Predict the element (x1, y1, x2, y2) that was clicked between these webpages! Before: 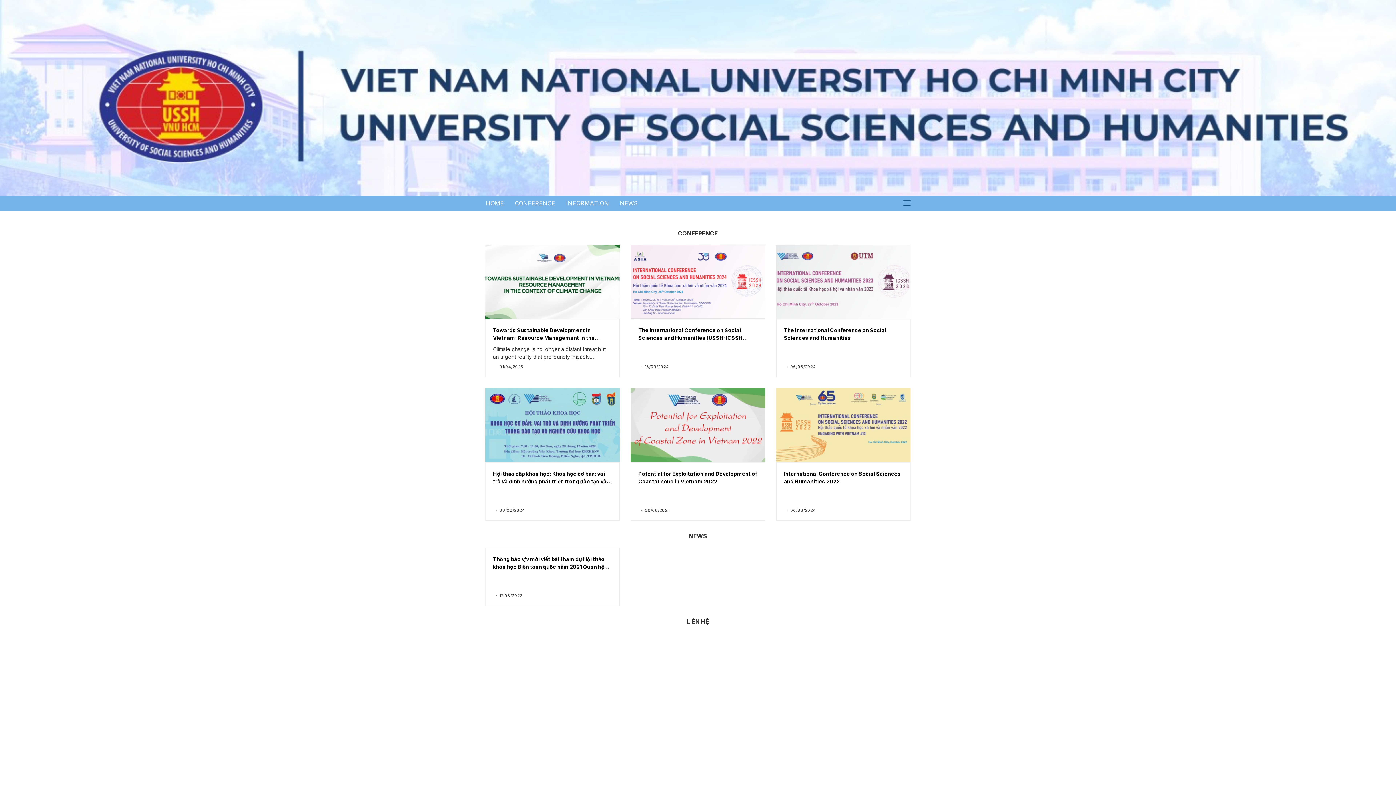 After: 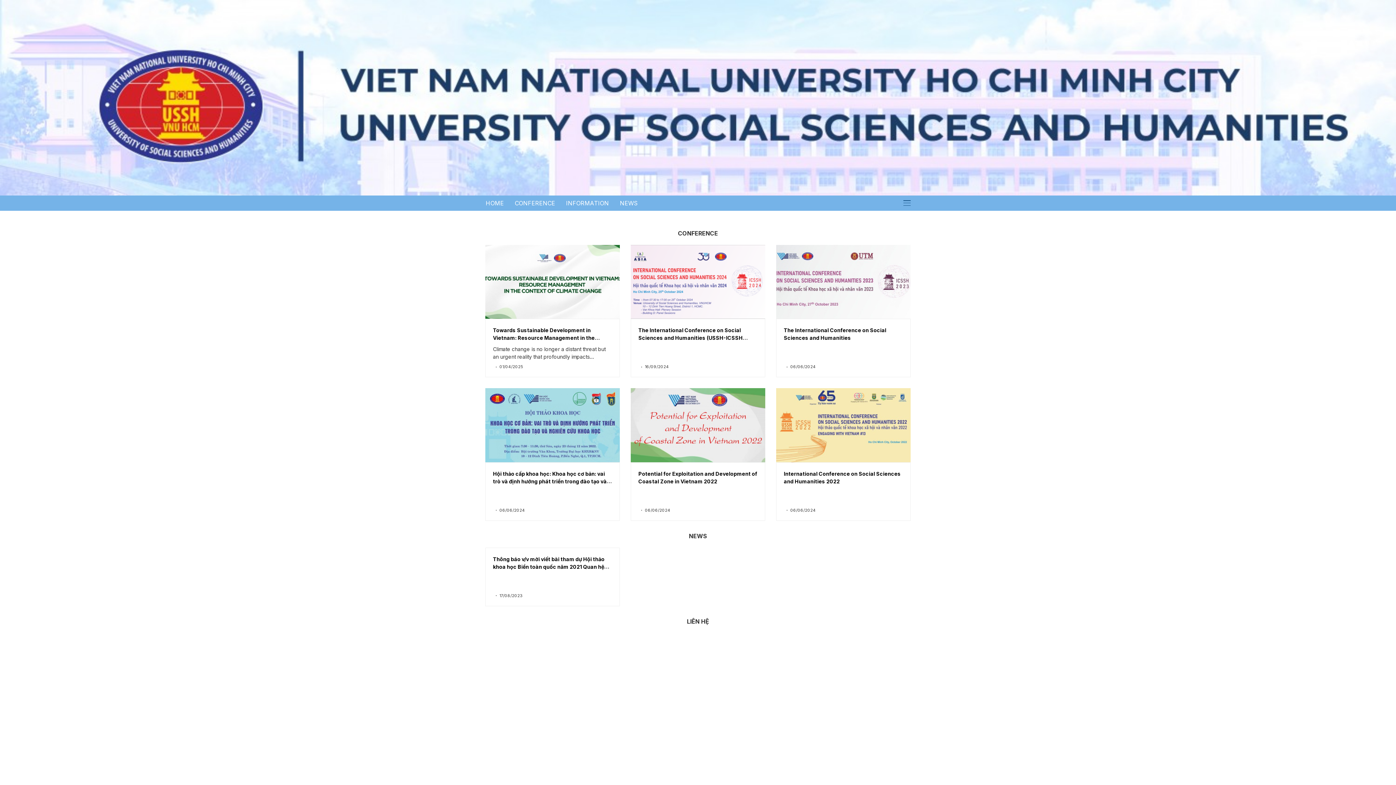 Action: label: HOME bbox: (485, 195, 504, 210)